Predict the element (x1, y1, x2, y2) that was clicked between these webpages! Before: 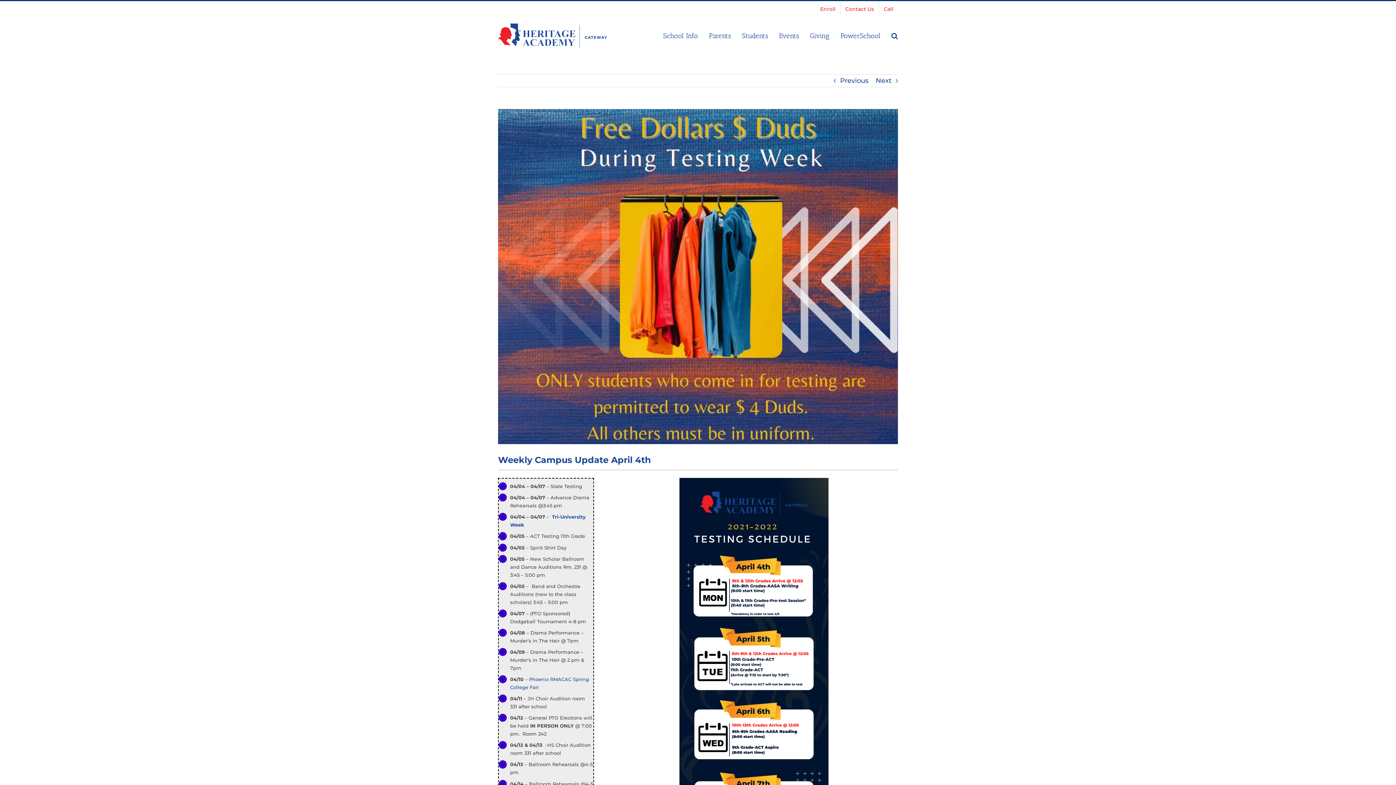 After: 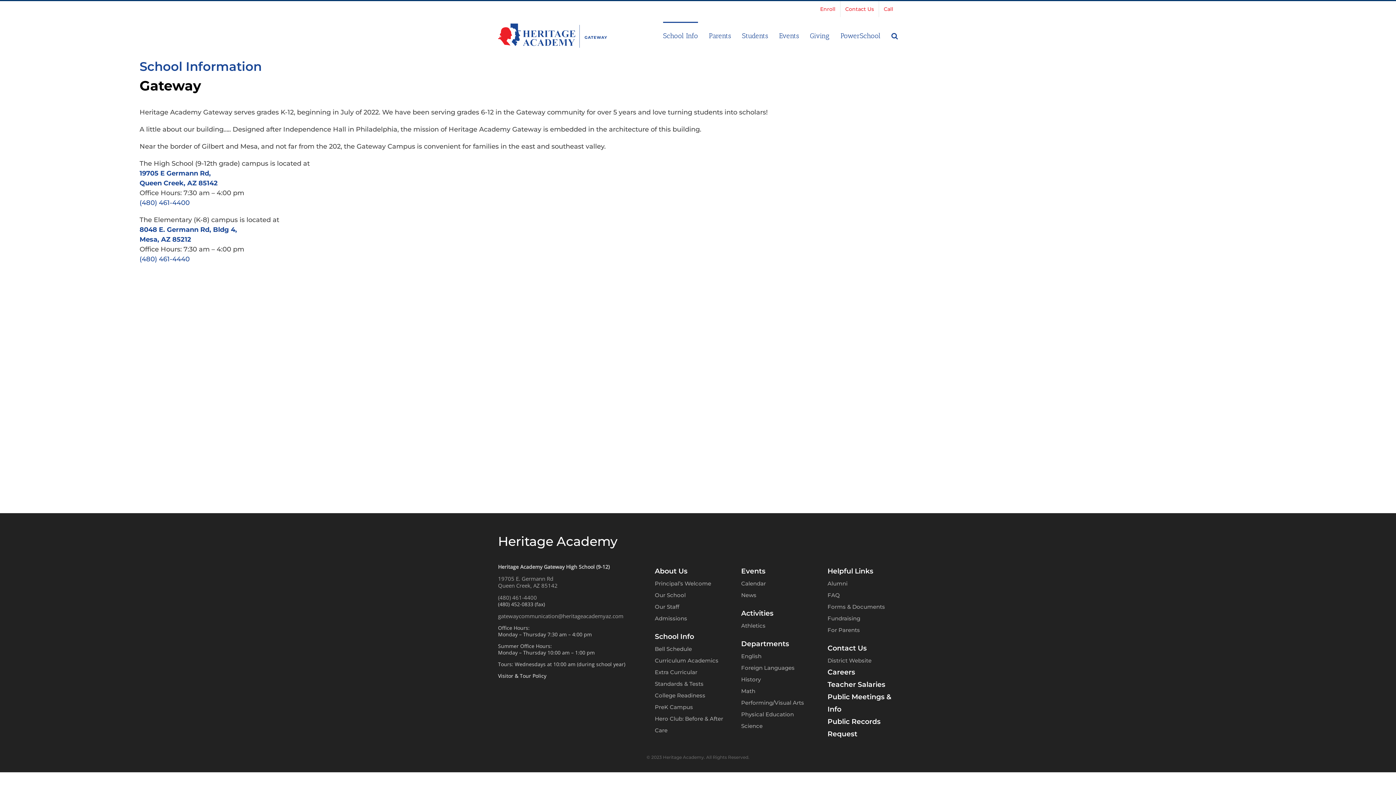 Action: label: School Info bbox: (663, 21, 698, 48)